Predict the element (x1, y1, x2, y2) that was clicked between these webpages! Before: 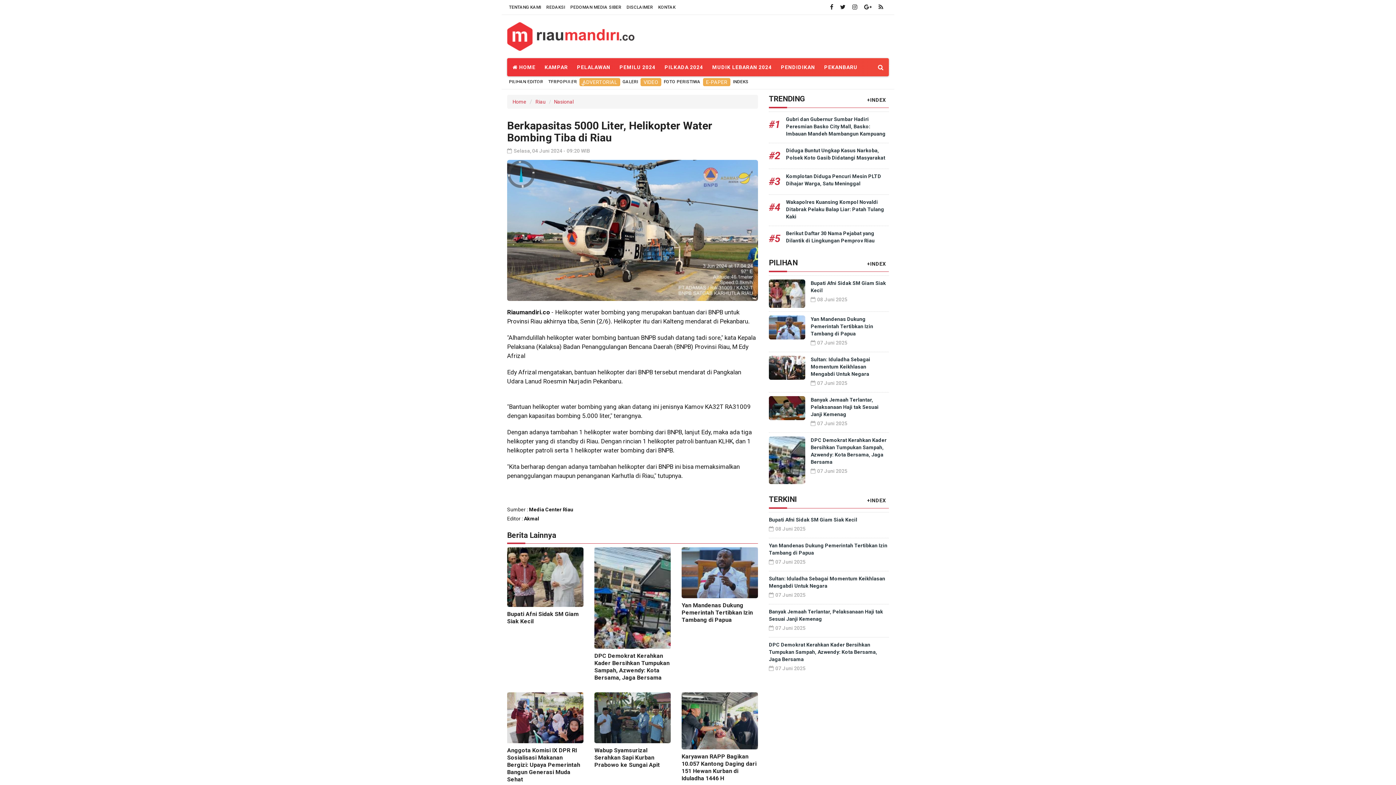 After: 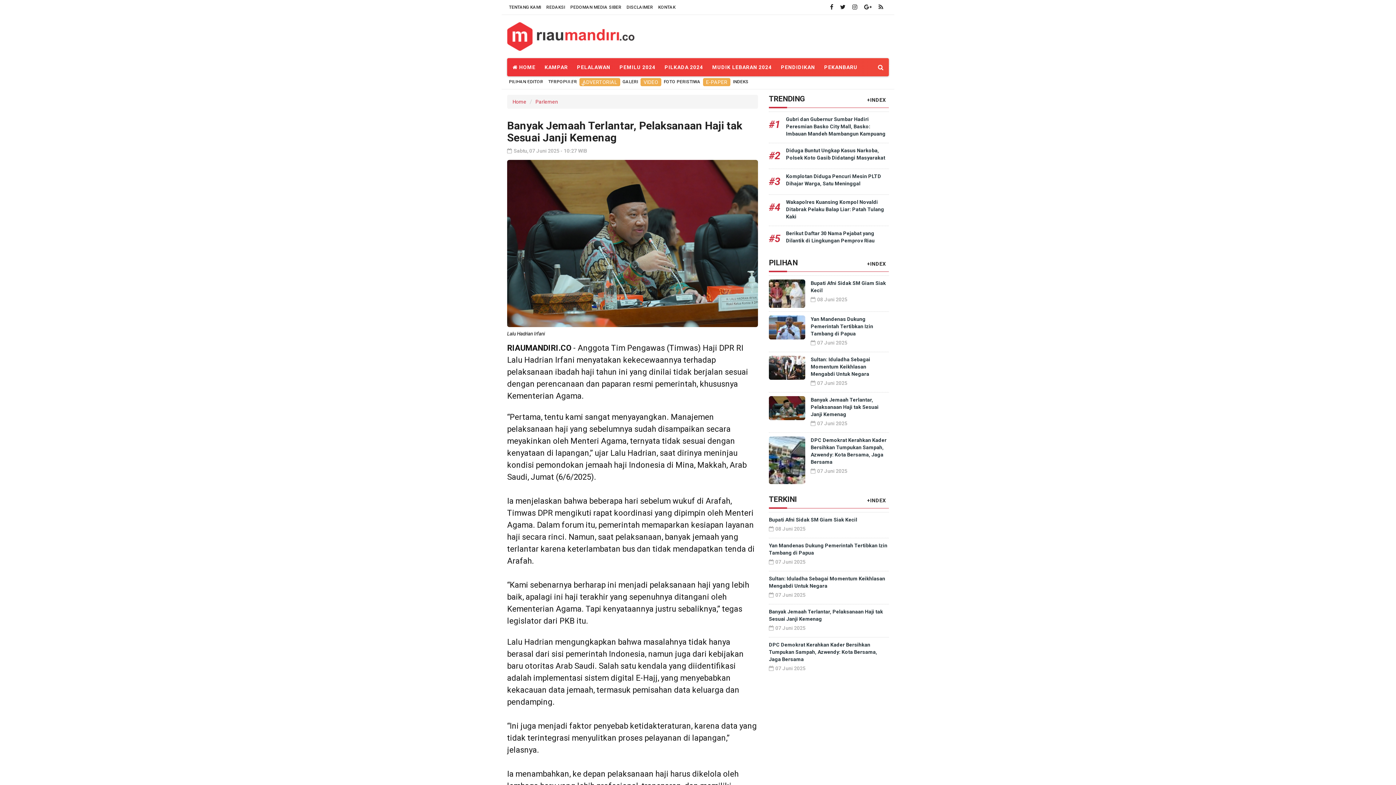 Action: bbox: (769, 396, 810, 429)